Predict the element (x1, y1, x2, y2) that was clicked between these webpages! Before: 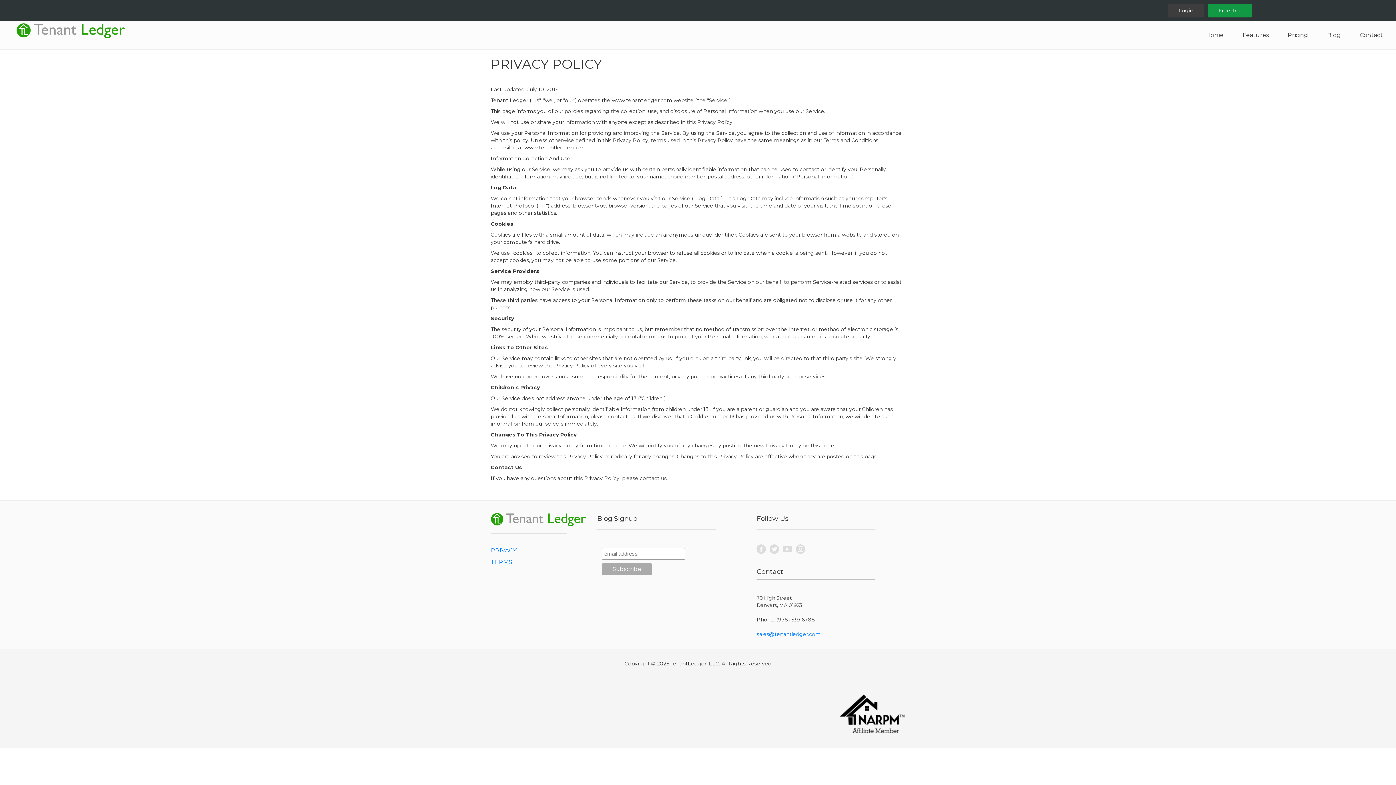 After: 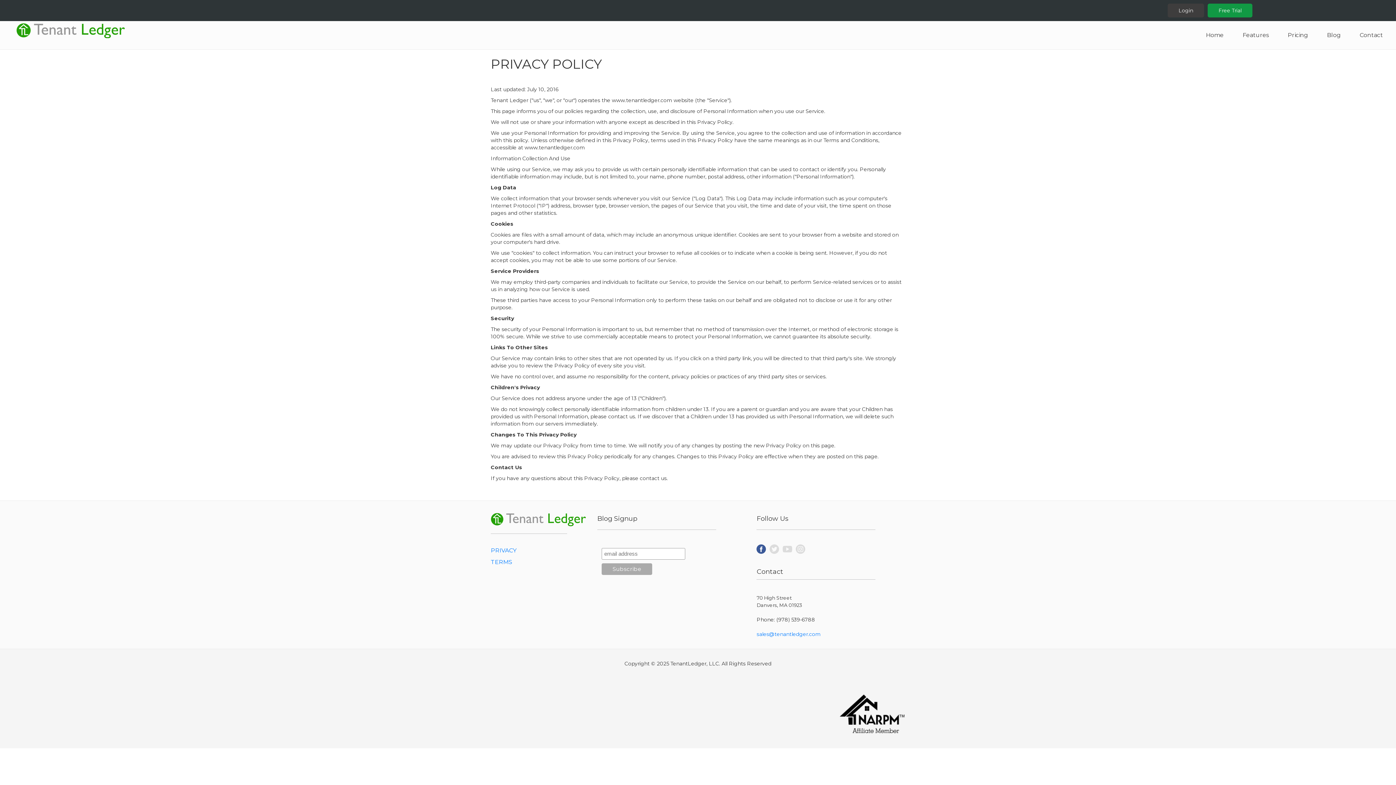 Action: bbox: (755, 544, 768, 554)